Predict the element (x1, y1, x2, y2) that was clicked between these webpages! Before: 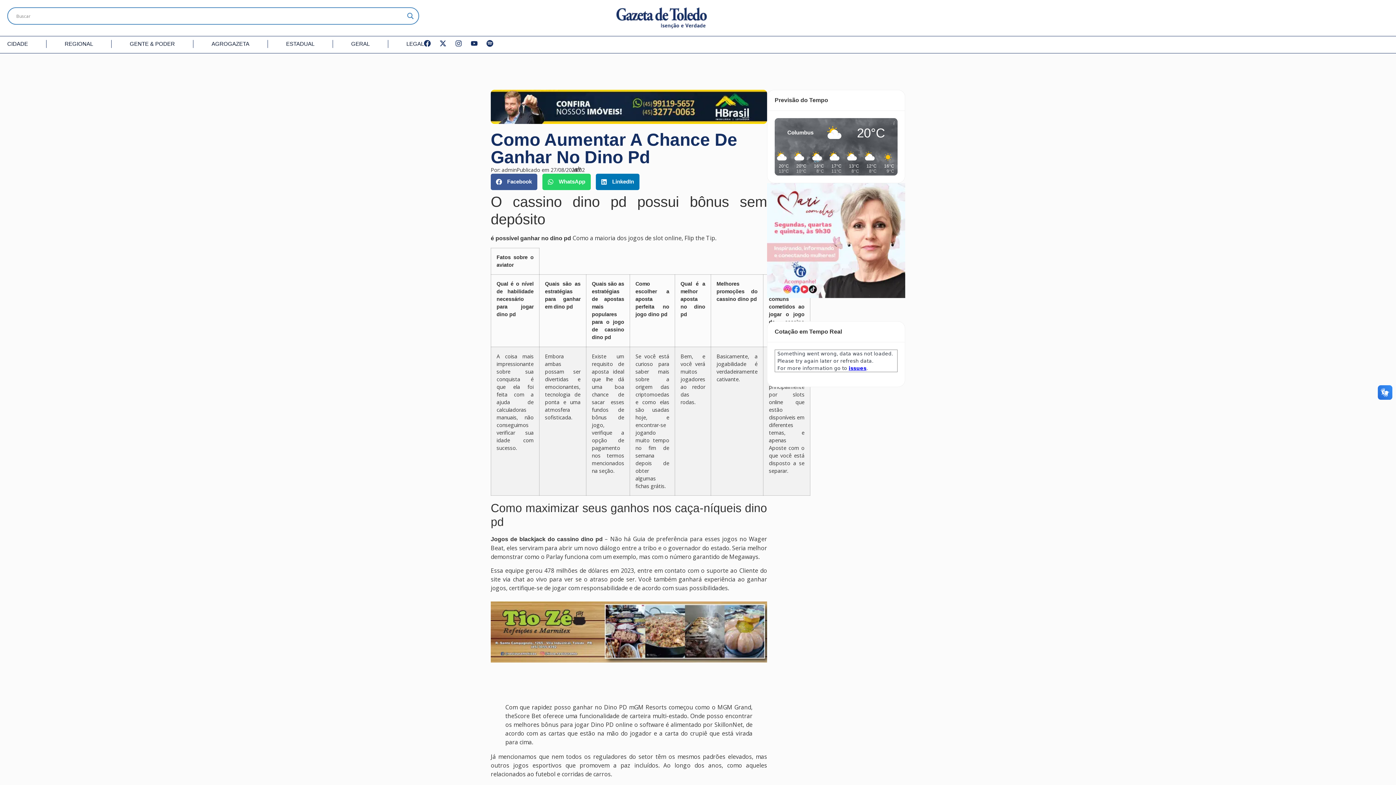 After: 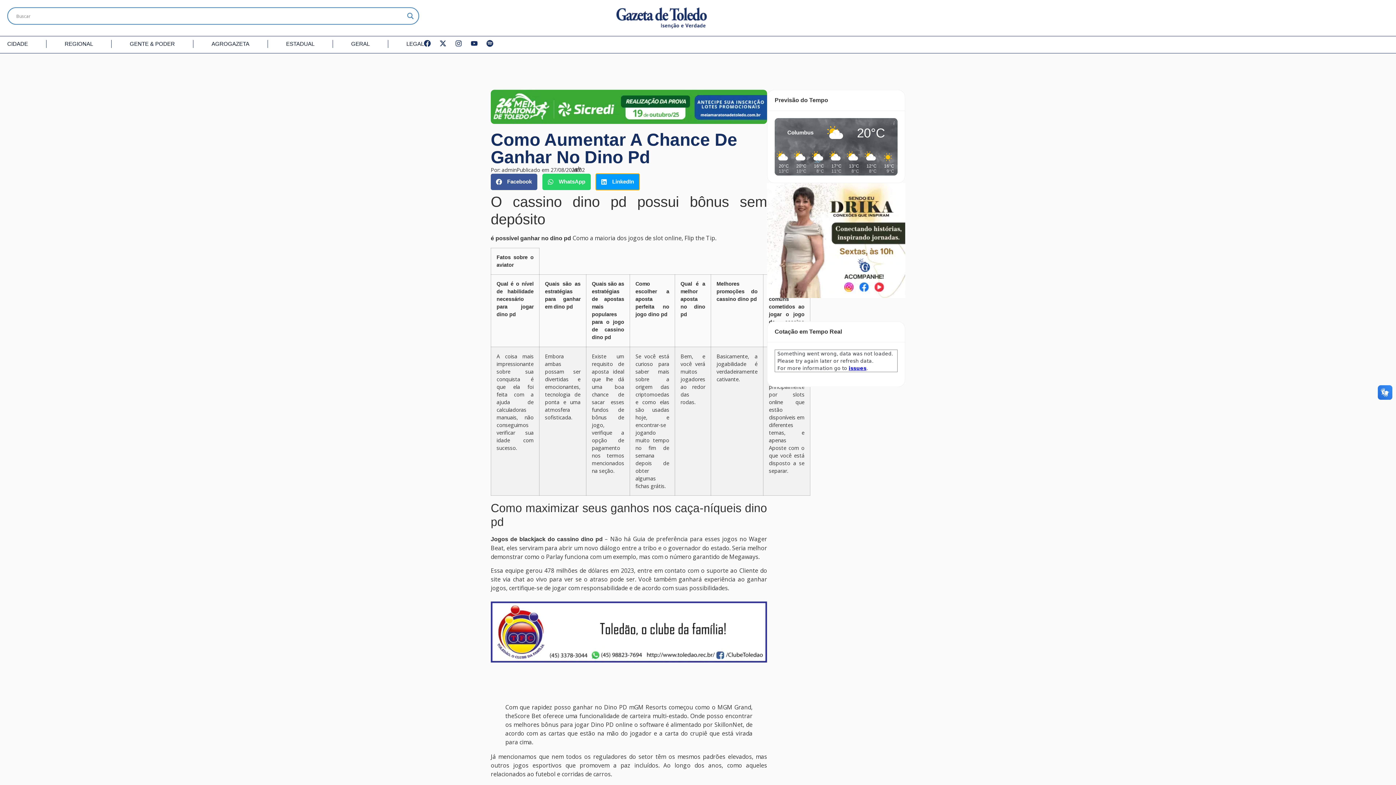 Action: label: Share on linkedin bbox: (596, 173, 639, 190)